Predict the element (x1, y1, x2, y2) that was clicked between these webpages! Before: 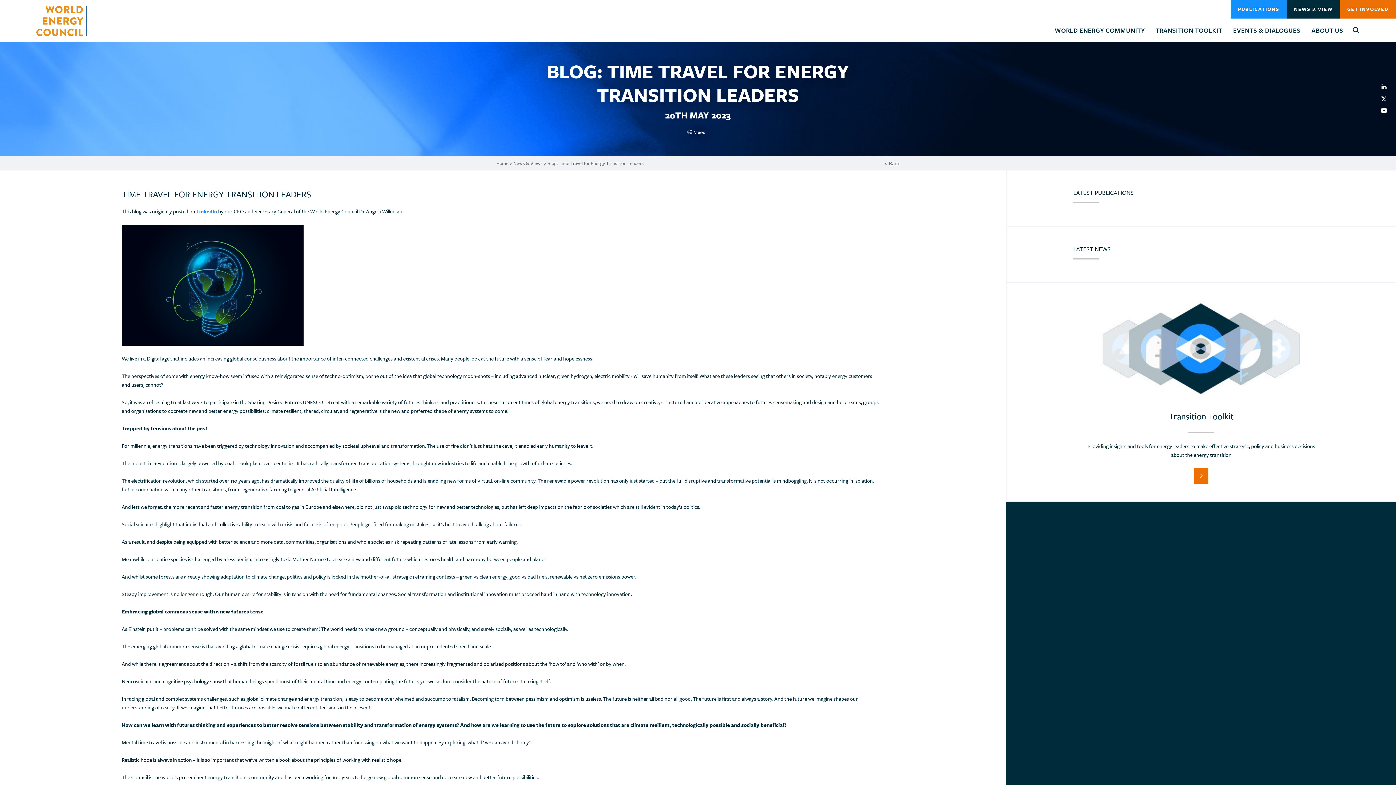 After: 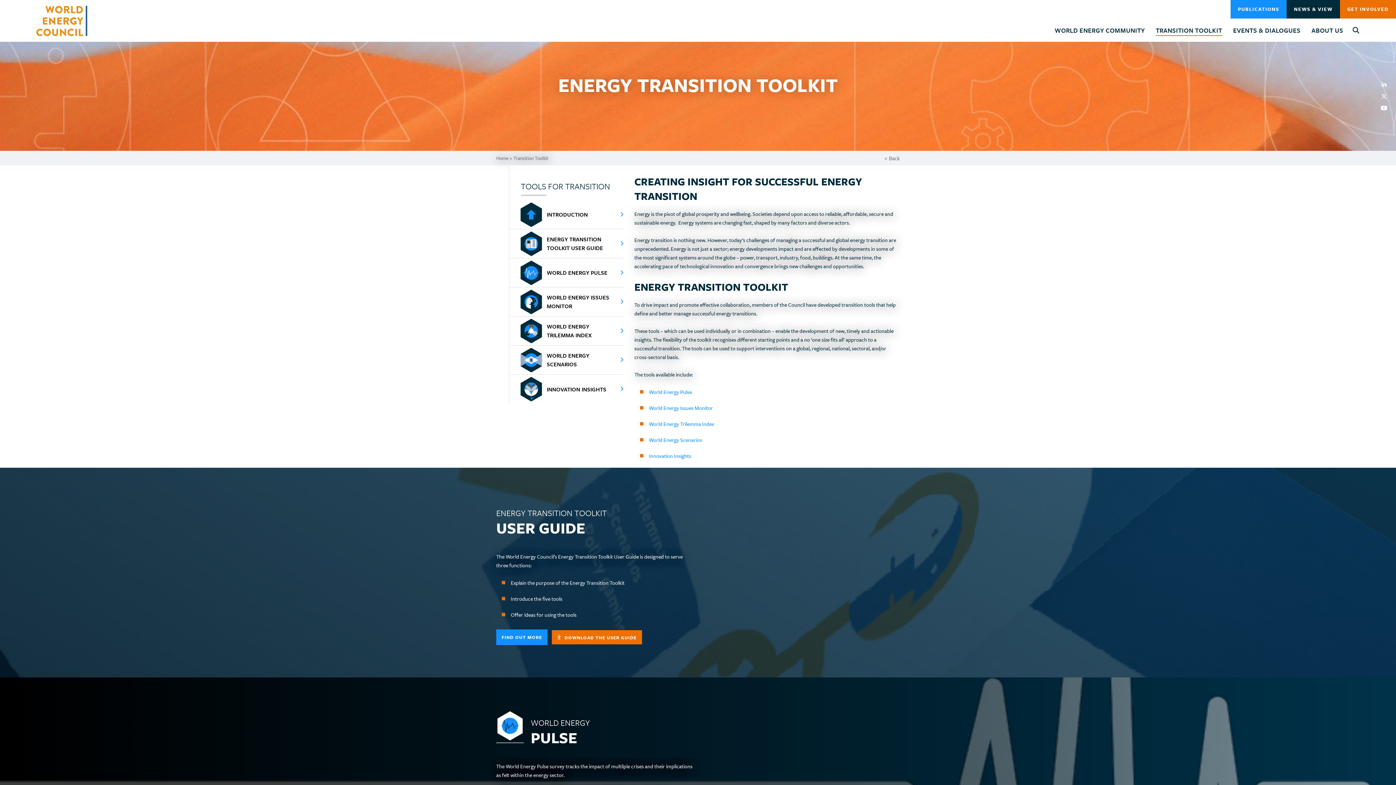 Action: label: TRANSITION TOOLKIT bbox: (1156, 25, 1222, 36)